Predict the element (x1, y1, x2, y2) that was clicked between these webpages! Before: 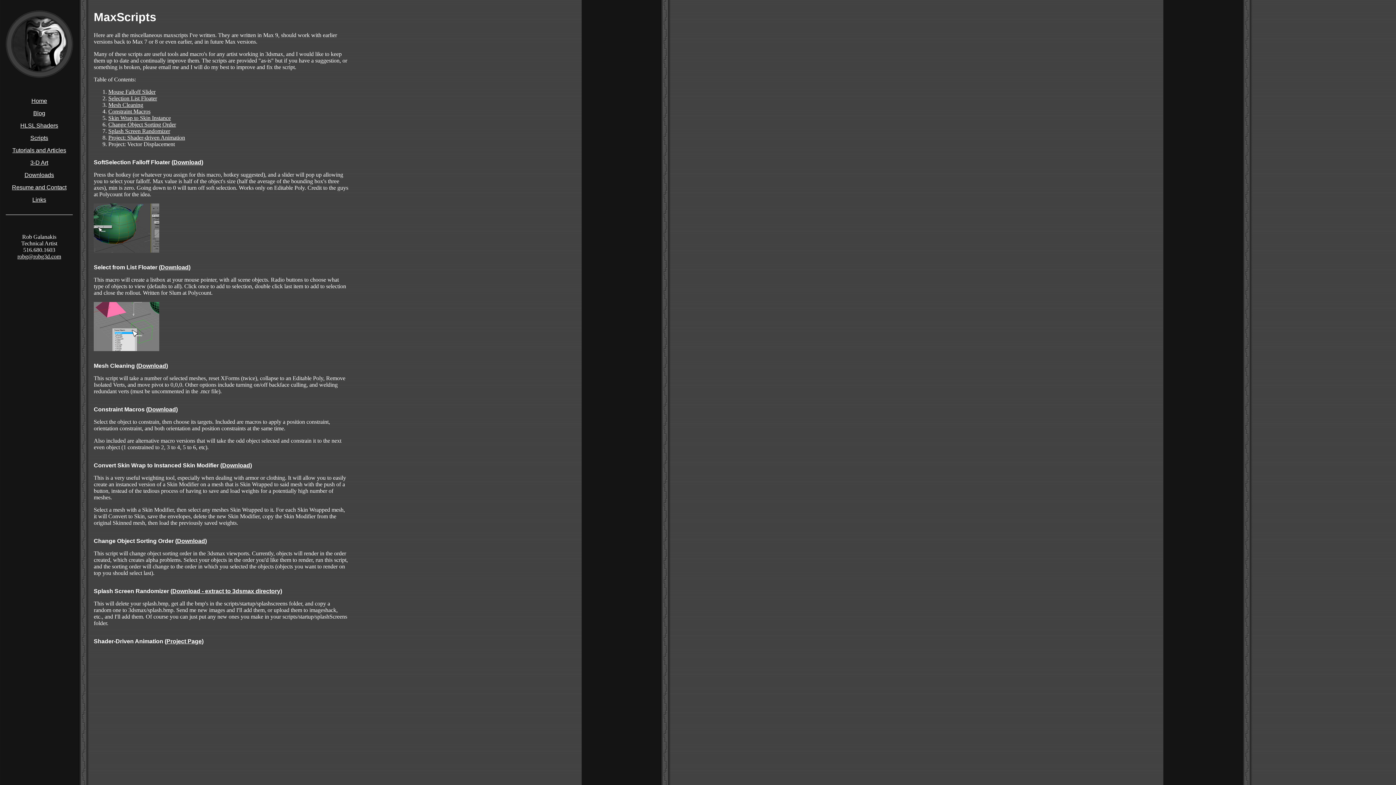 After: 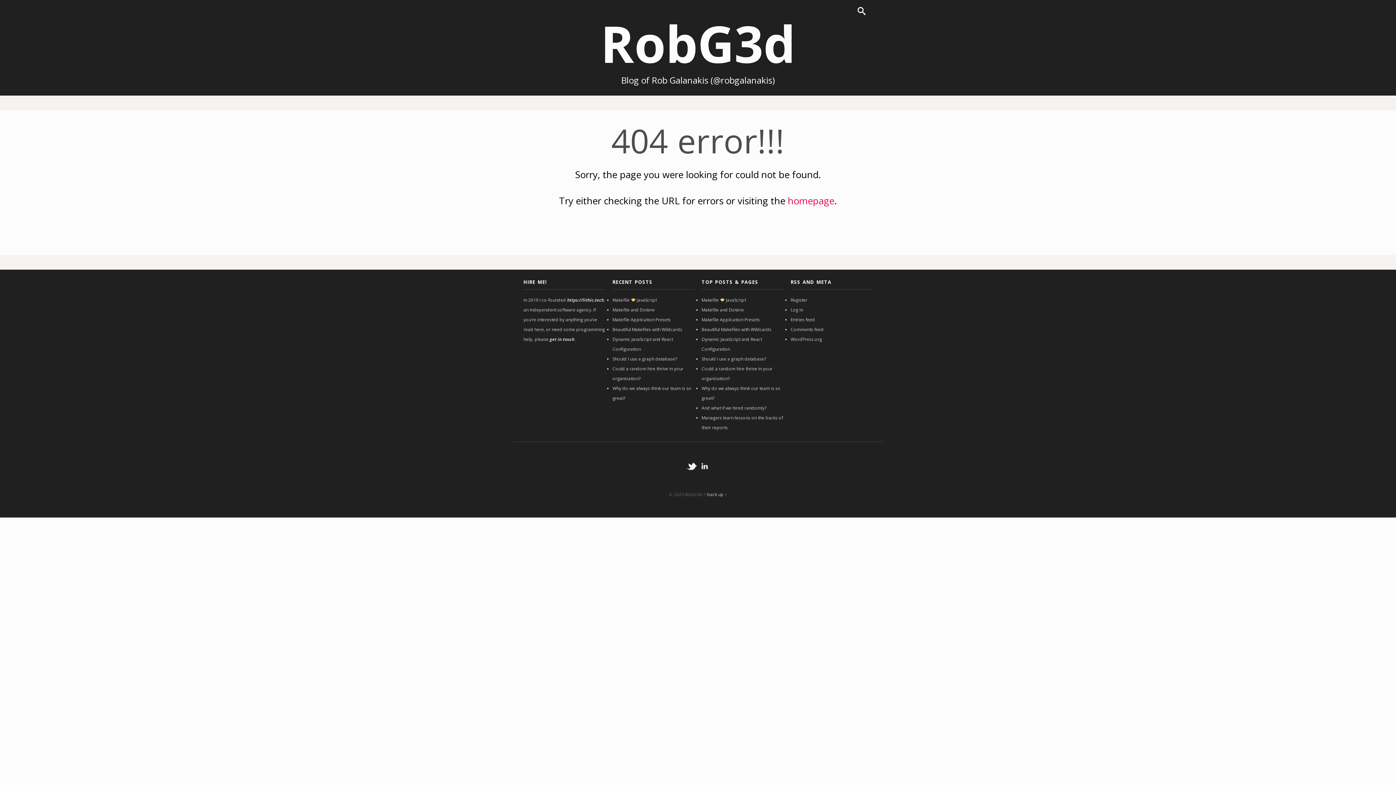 Action: bbox: (33, 110, 45, 116) label: Blog